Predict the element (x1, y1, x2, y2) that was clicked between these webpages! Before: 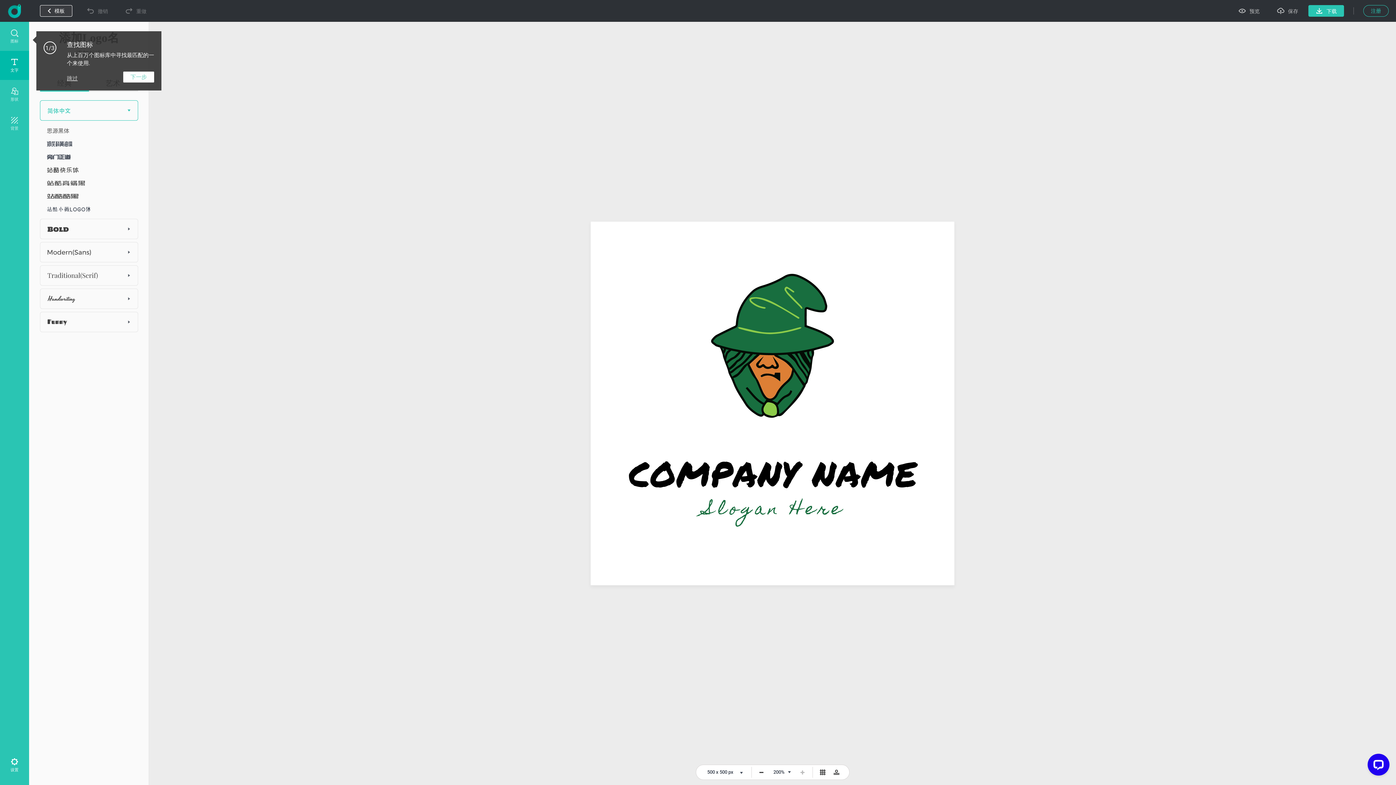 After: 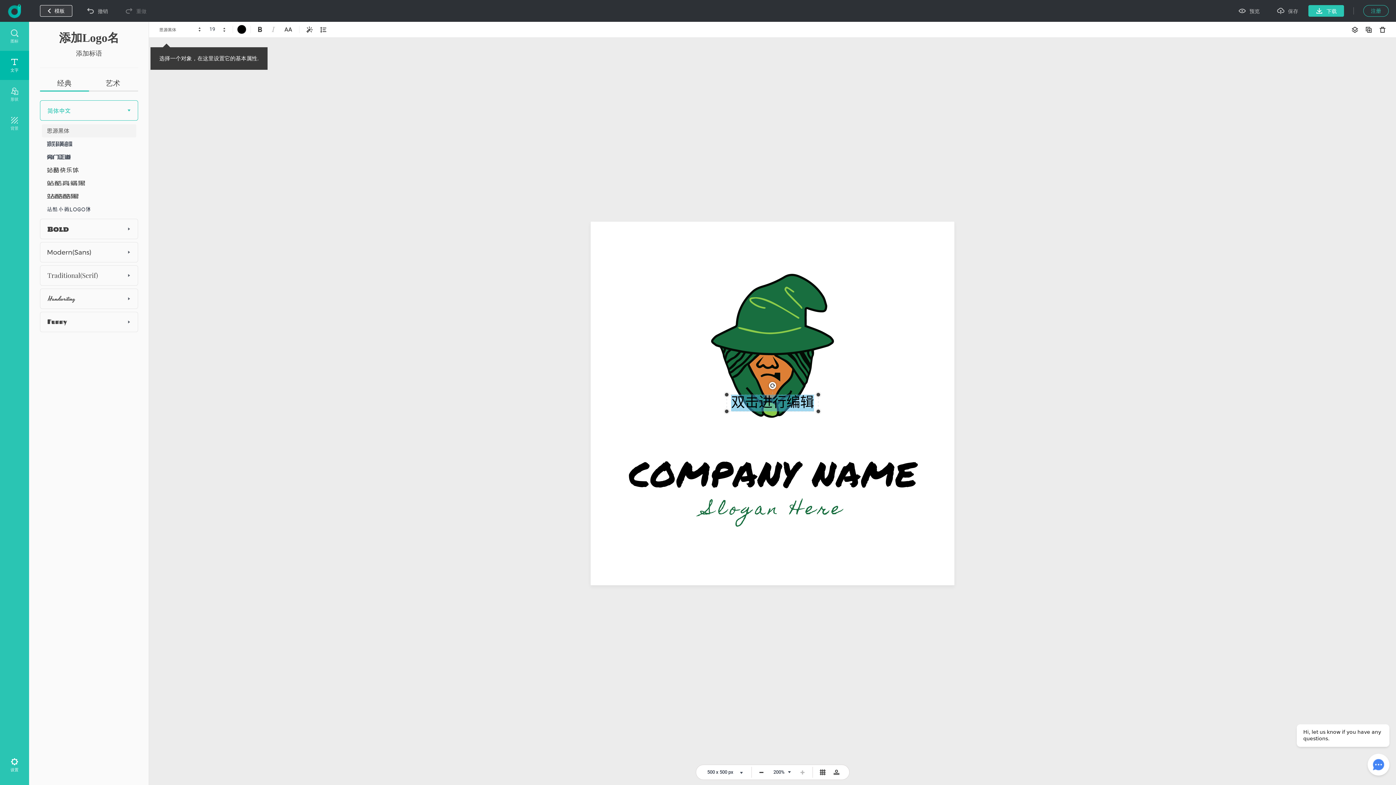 Action: bbox: (41, 124, 135, 137)